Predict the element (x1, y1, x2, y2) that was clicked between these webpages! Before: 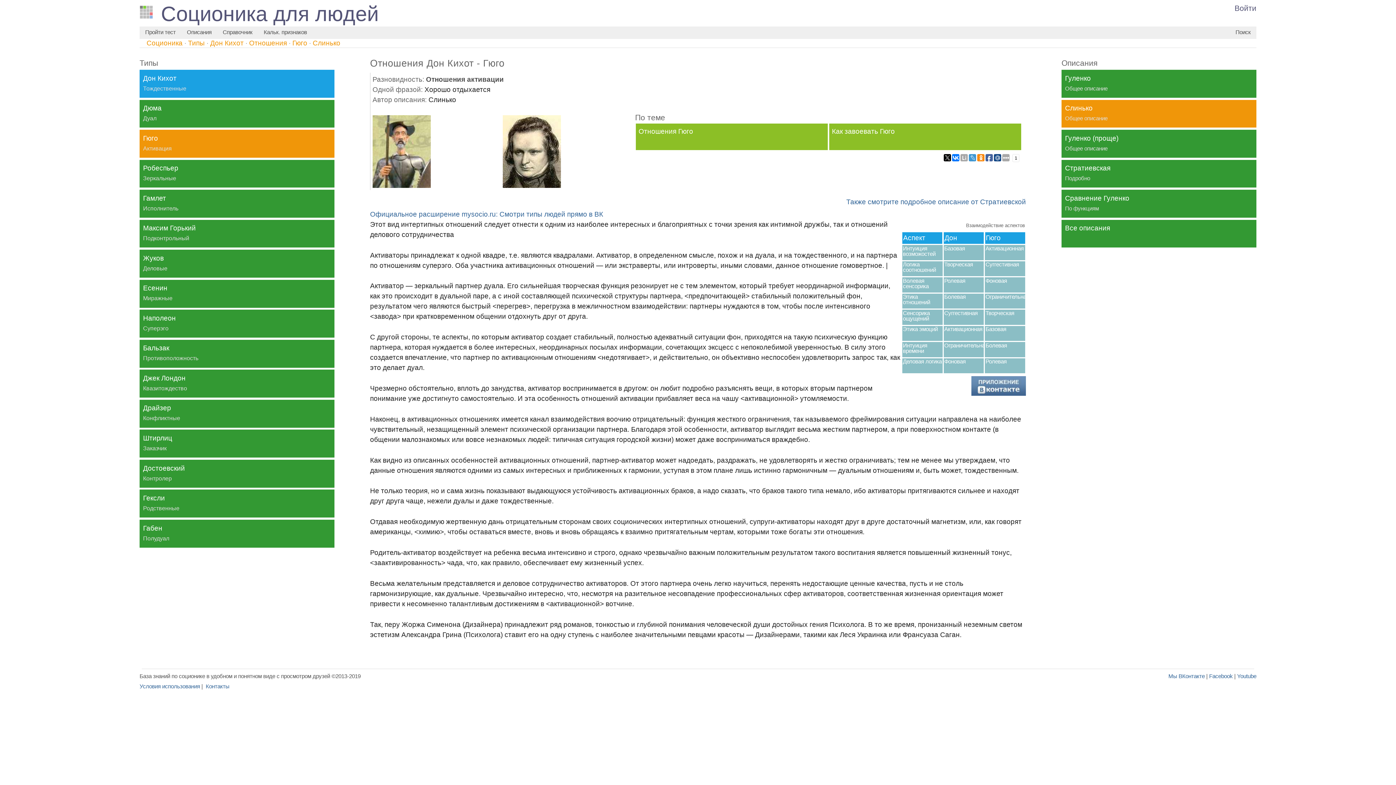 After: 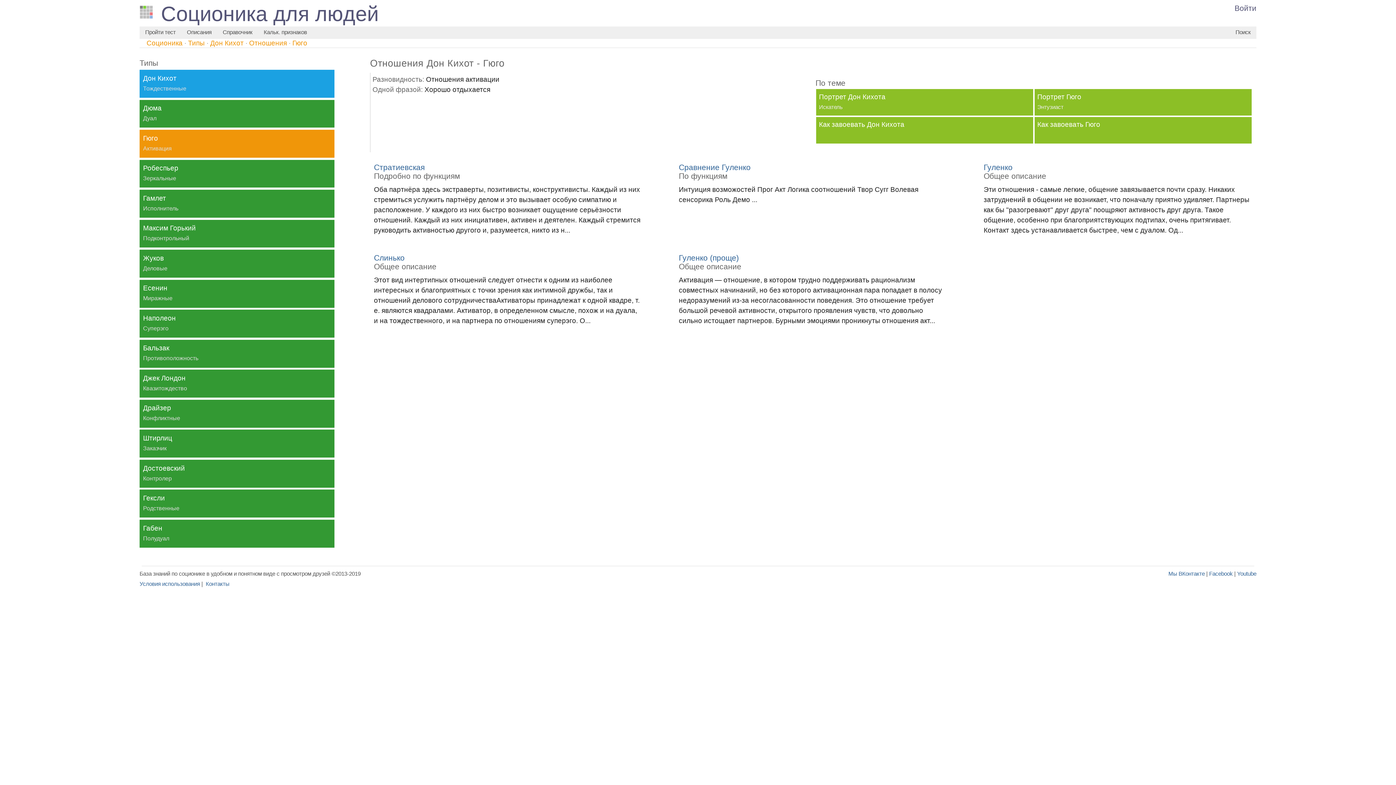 Action: bbox: (292, 39, 307, 46) label: Гюго